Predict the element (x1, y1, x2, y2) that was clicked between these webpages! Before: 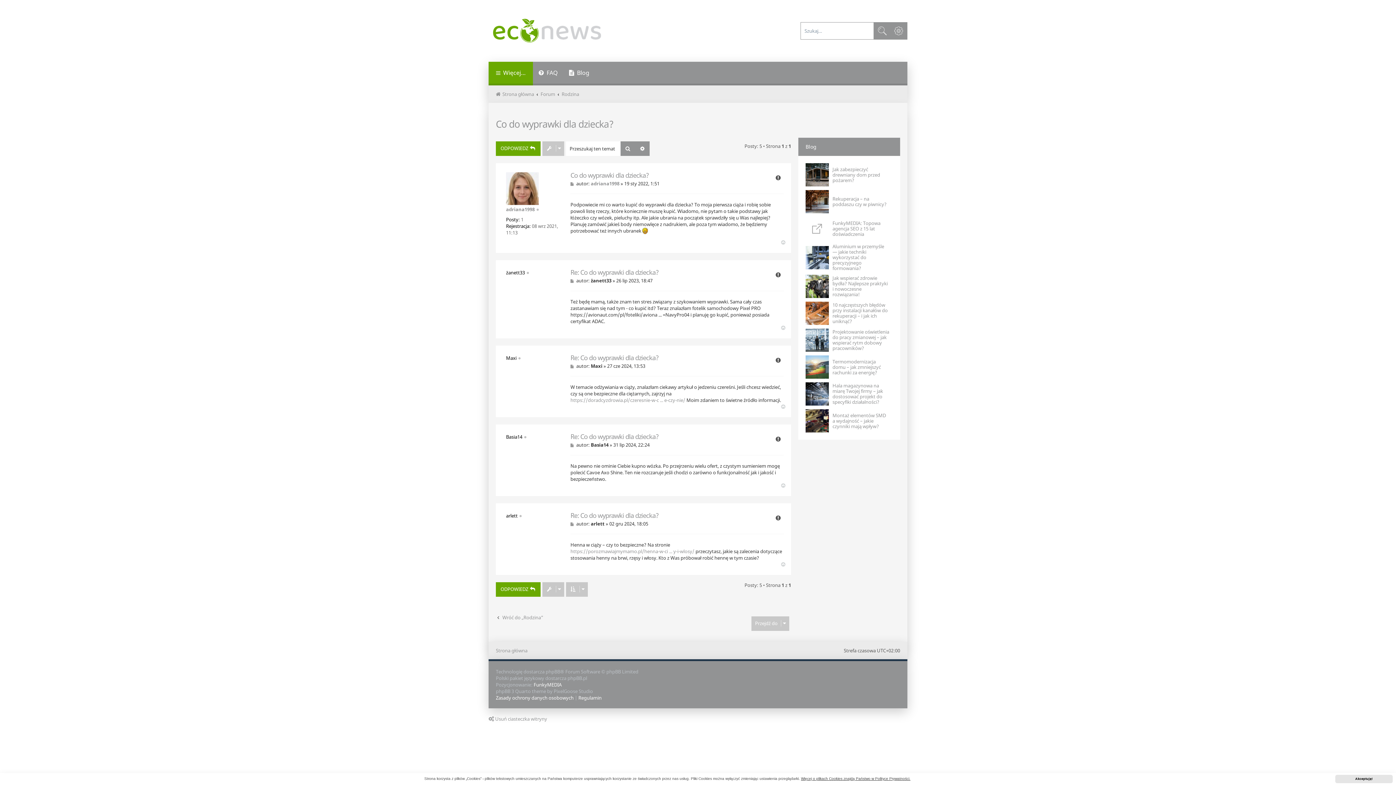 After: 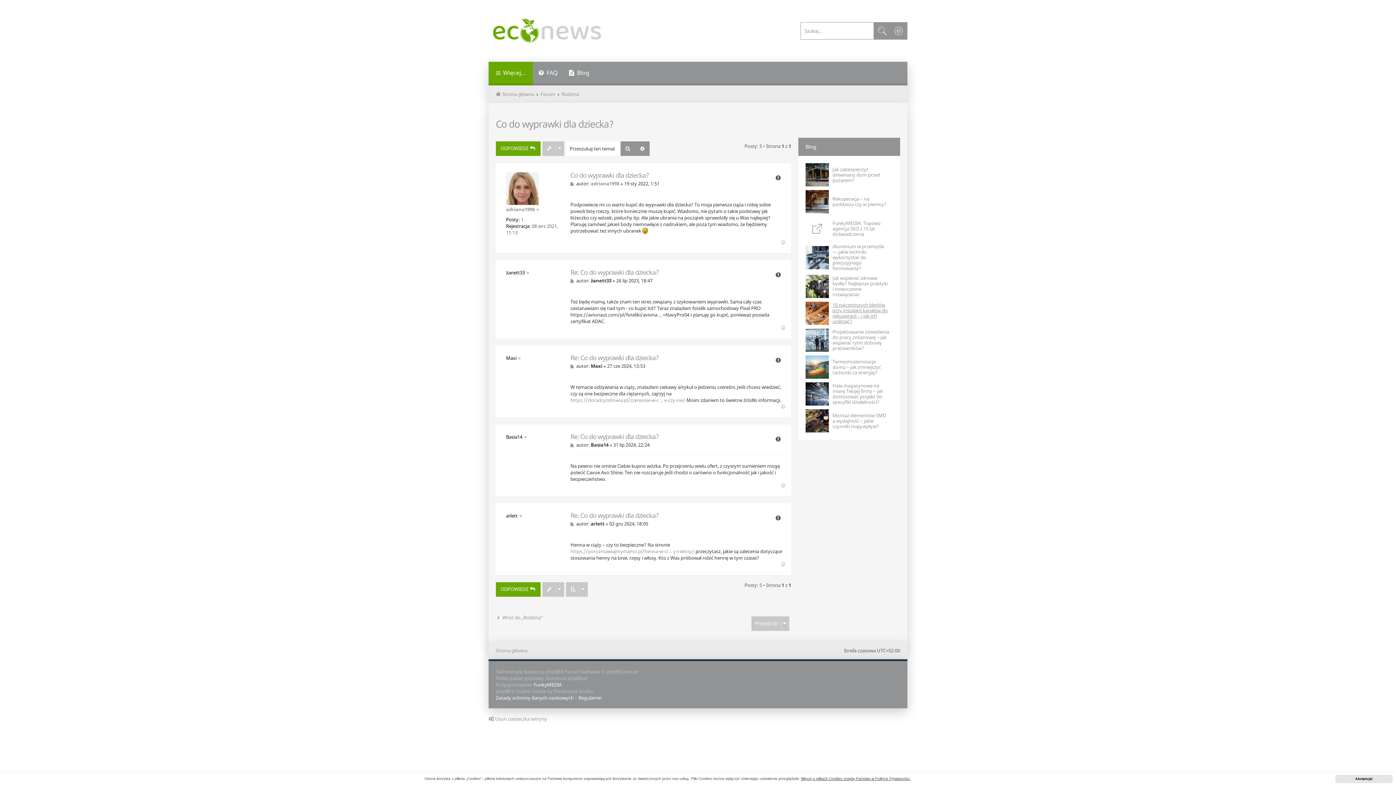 Action: label: 10 najczęstszych błędów przy instalacji kanałów do rekuperacji – i jak ich uniknąć? bbox: (832, 302, 889, 324)